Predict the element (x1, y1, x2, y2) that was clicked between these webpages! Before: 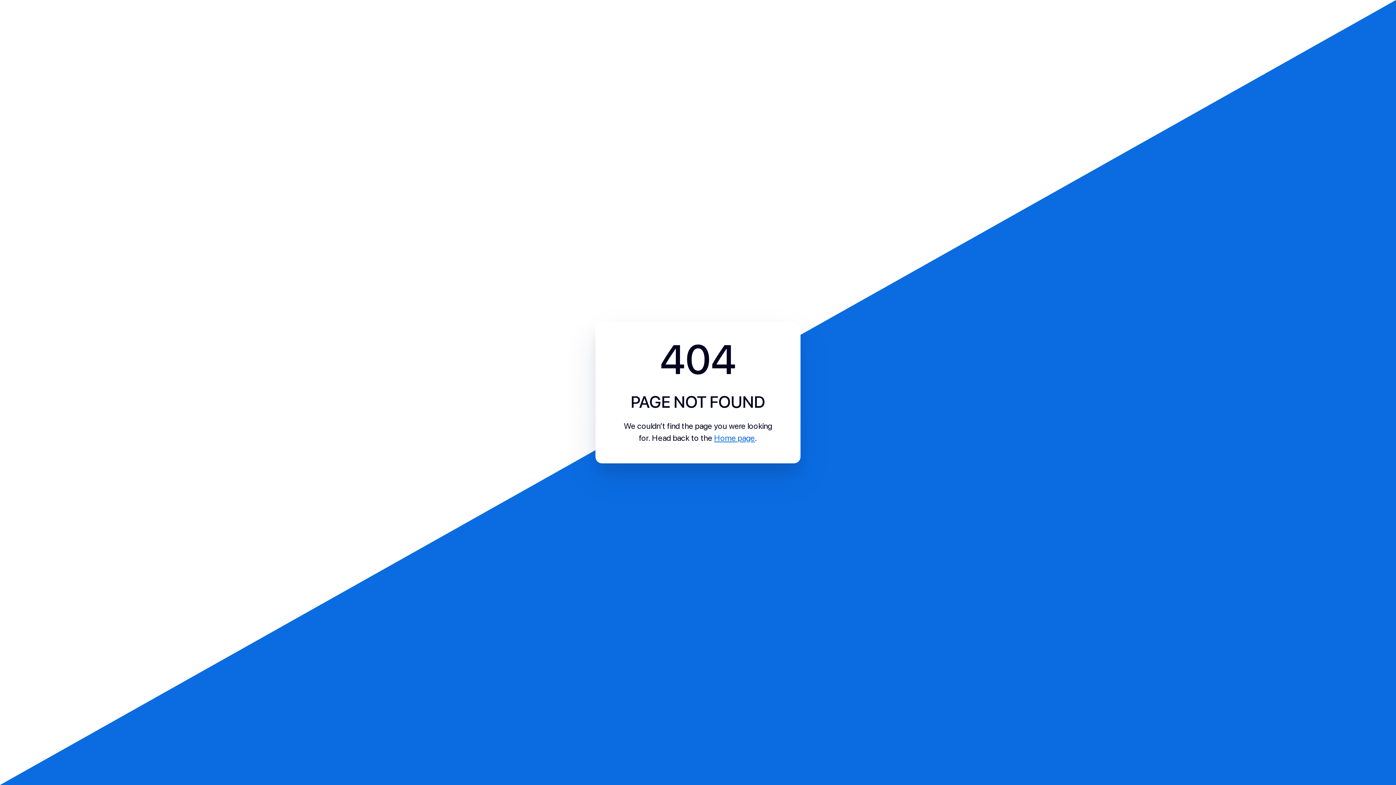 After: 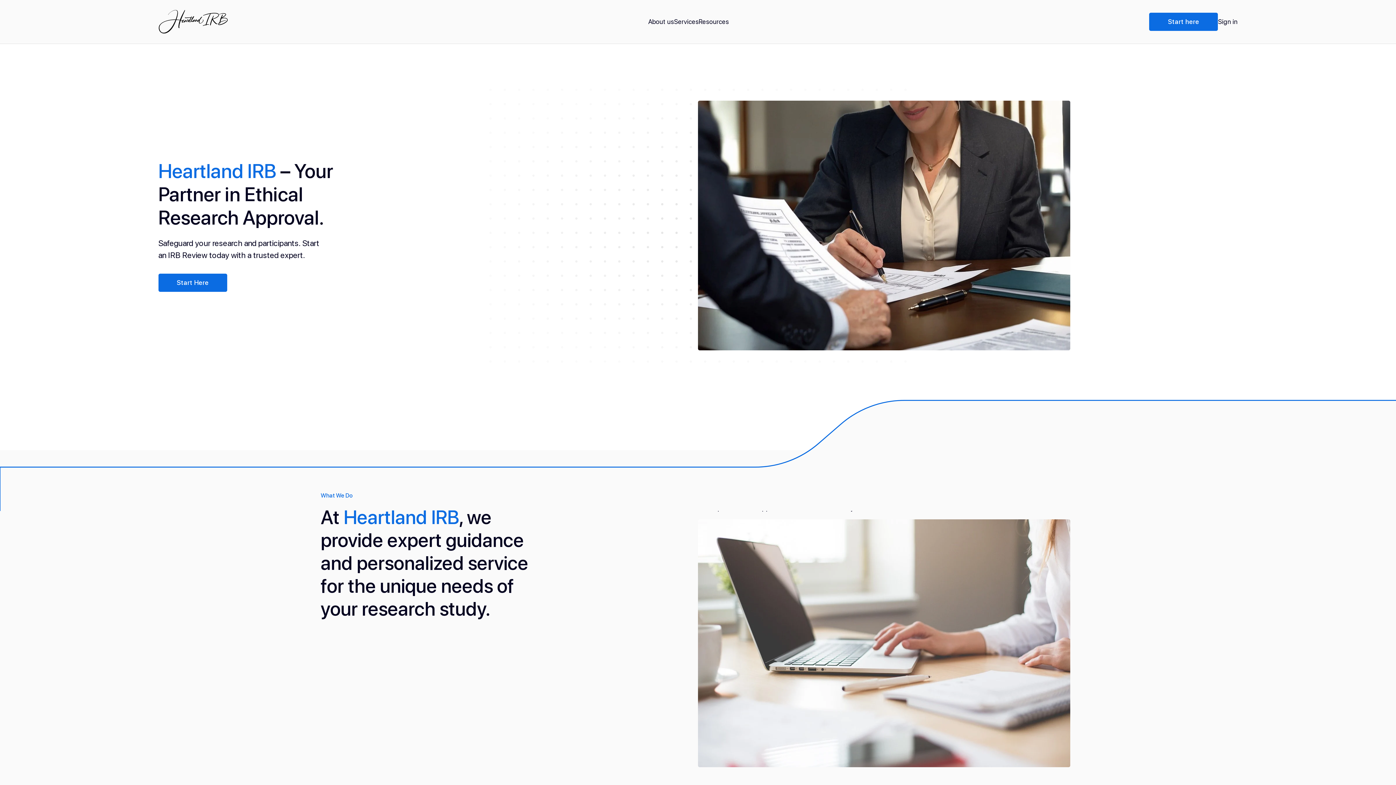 Action: label: Home page bbox: (714, 433, 755, 442)